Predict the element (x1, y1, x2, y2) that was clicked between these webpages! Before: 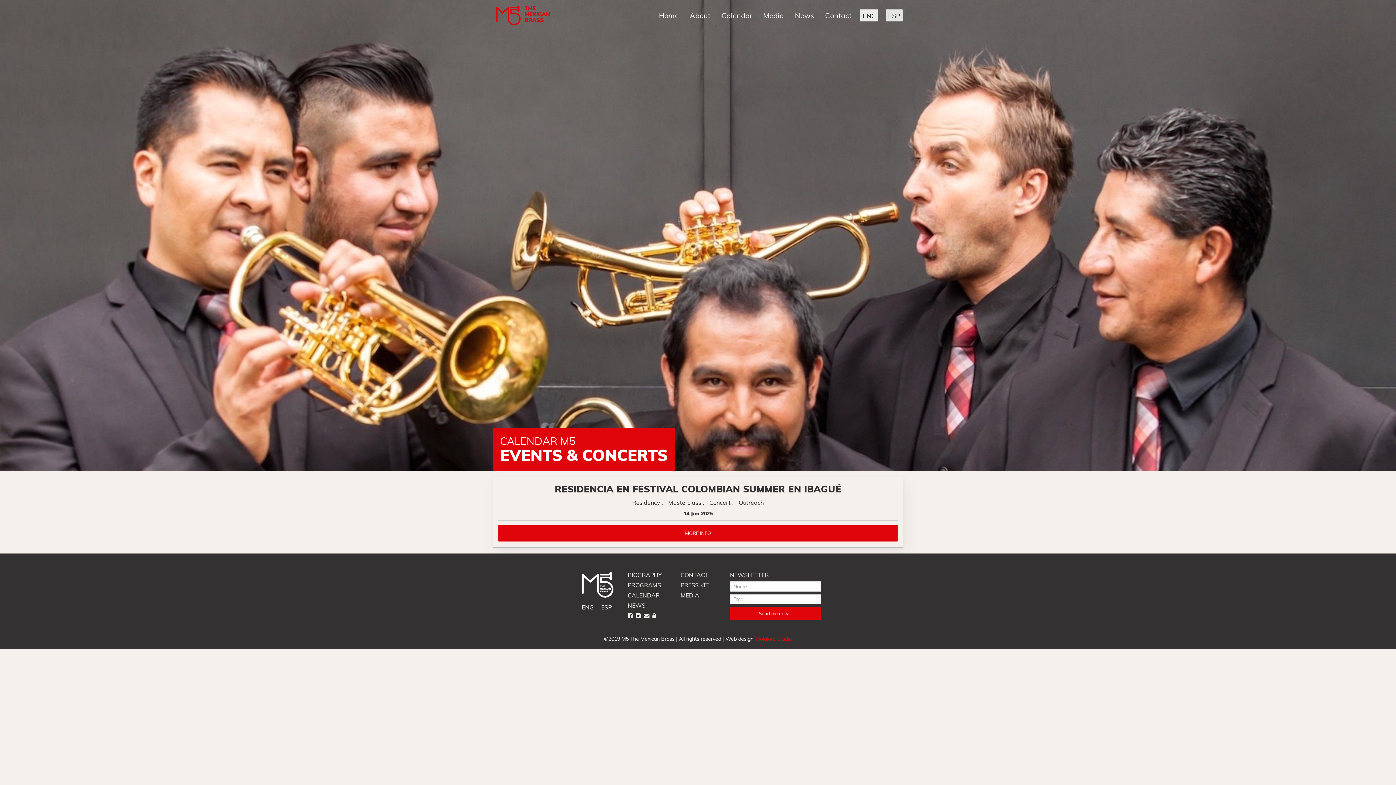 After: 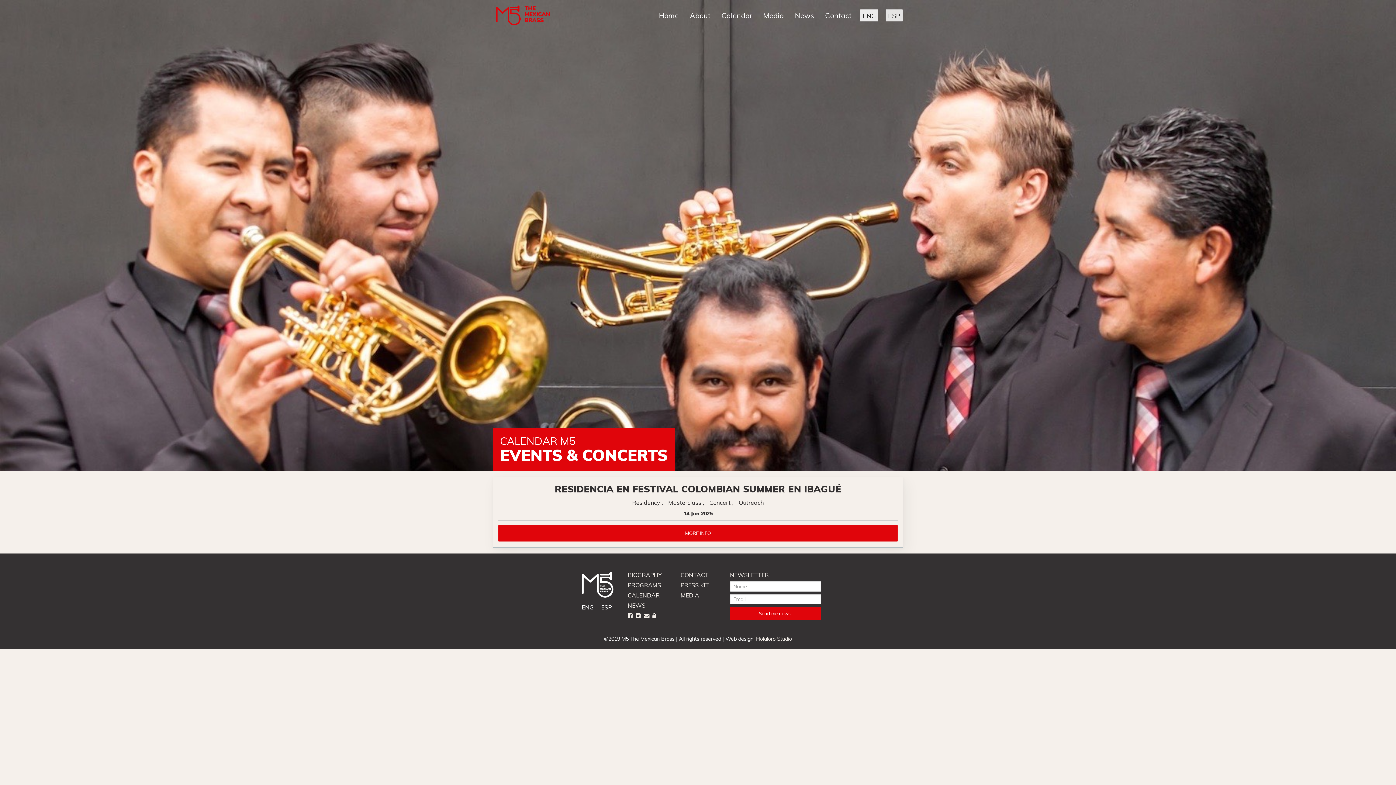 Action: bbox: (756, 635, 792, 642) label: Holaloro Studio